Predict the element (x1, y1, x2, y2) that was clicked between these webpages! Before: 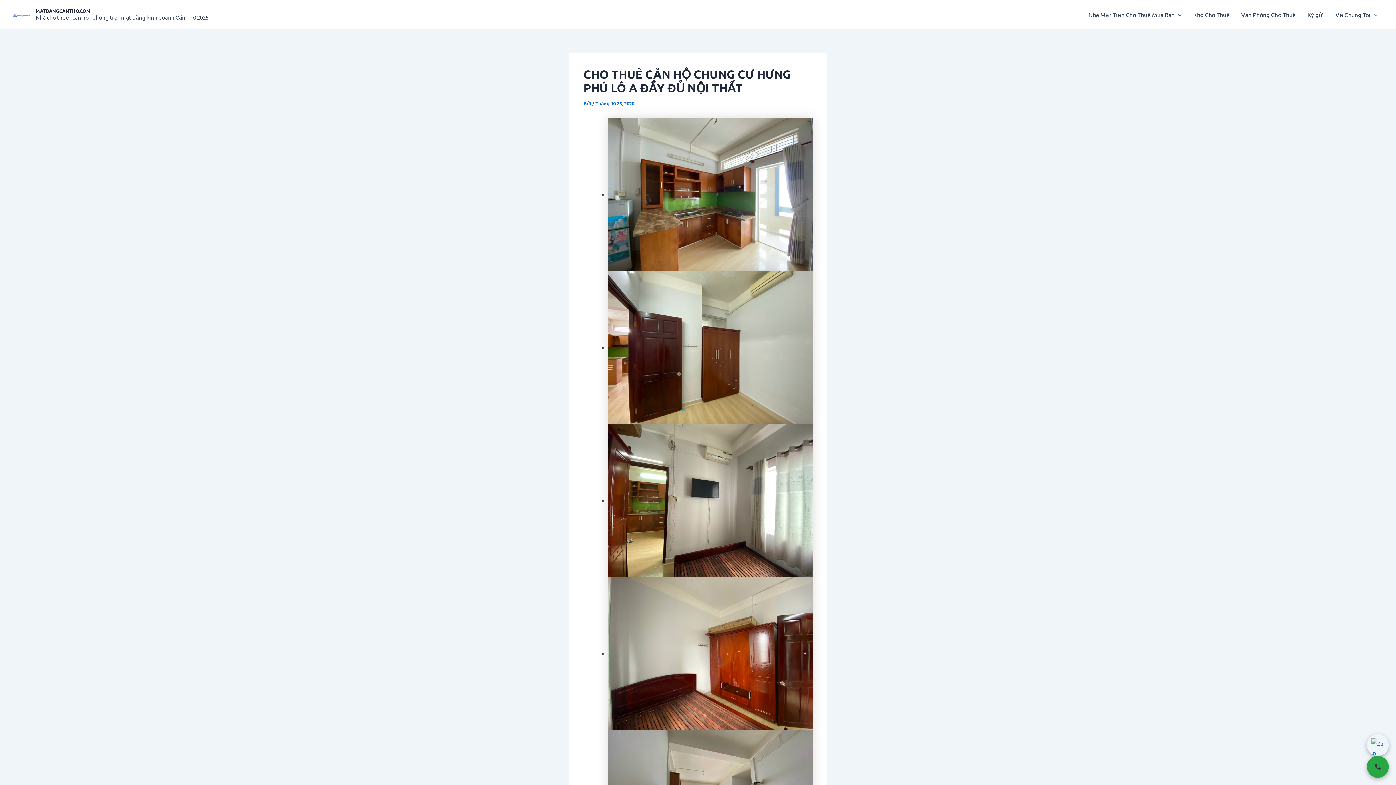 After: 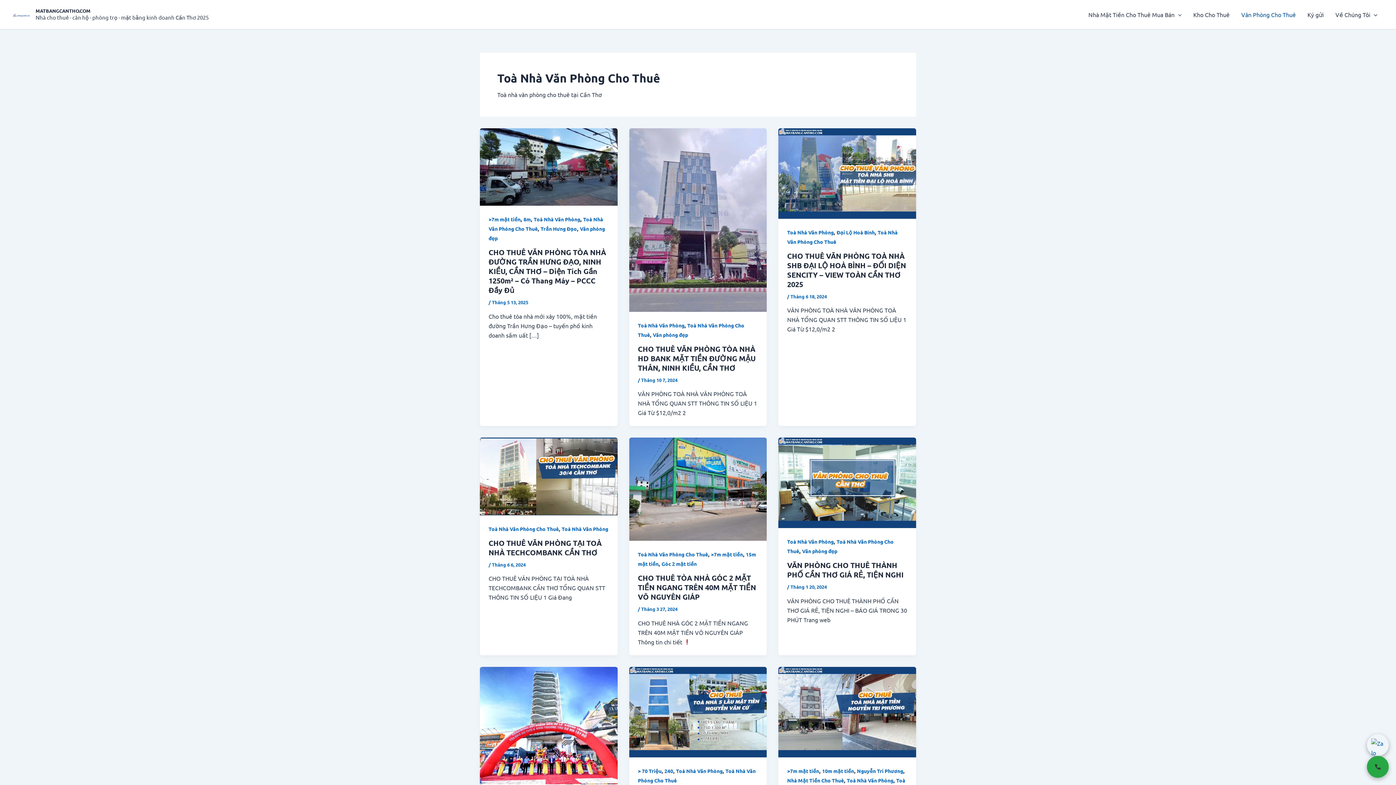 Action: bbox: (1235, 0, 1301, 29) label: Văn Phòng Cho Thuê